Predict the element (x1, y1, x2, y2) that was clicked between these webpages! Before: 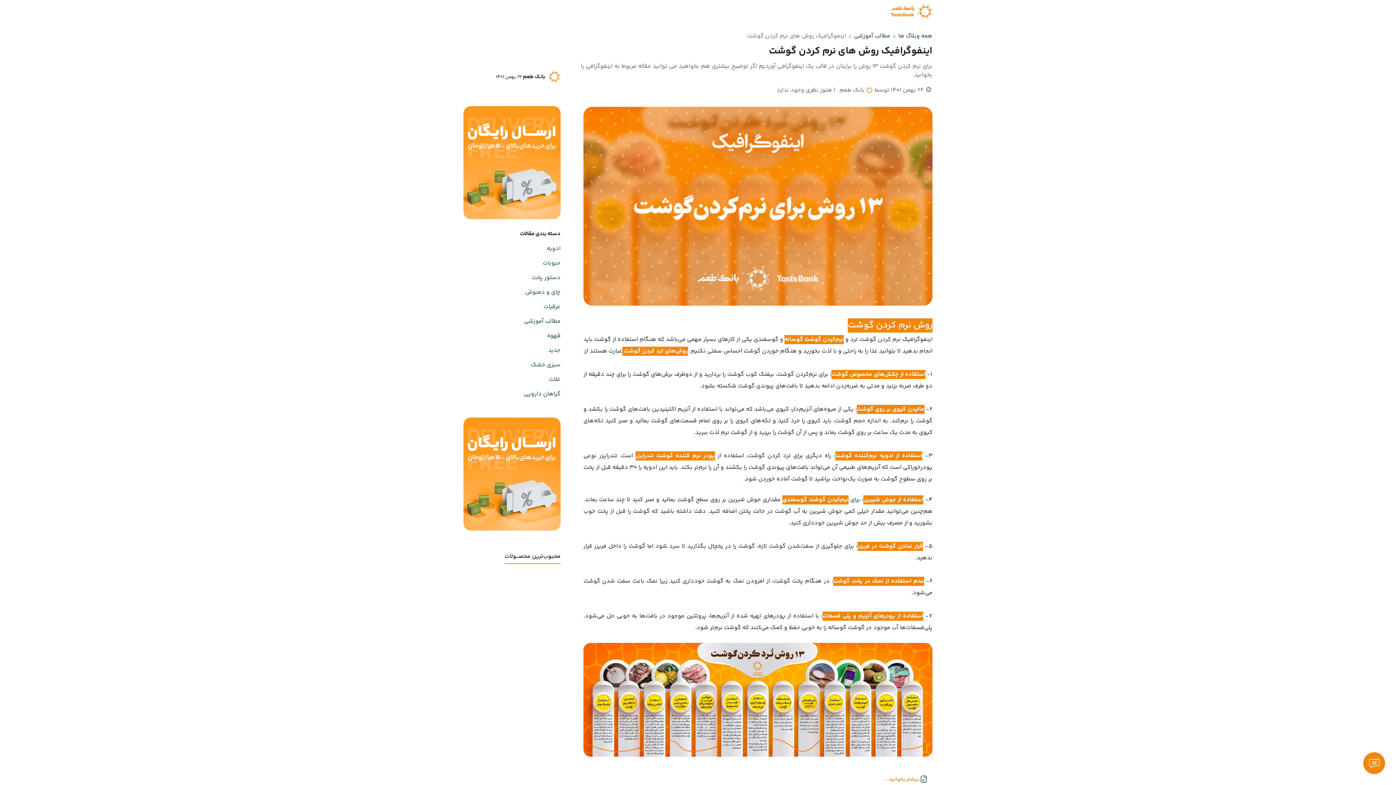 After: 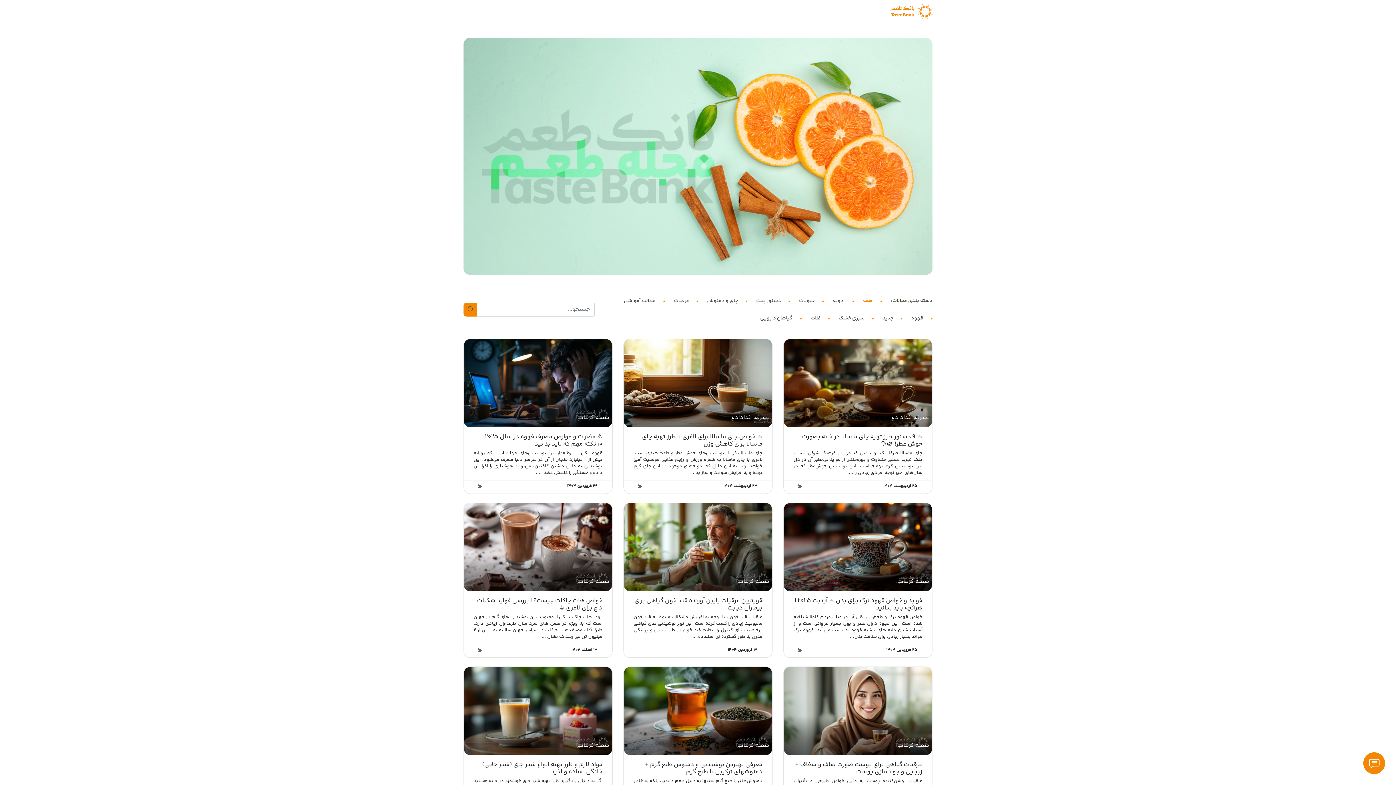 Action: bbox: (898, 31, 932, 40) label: همه وبلاگ ها